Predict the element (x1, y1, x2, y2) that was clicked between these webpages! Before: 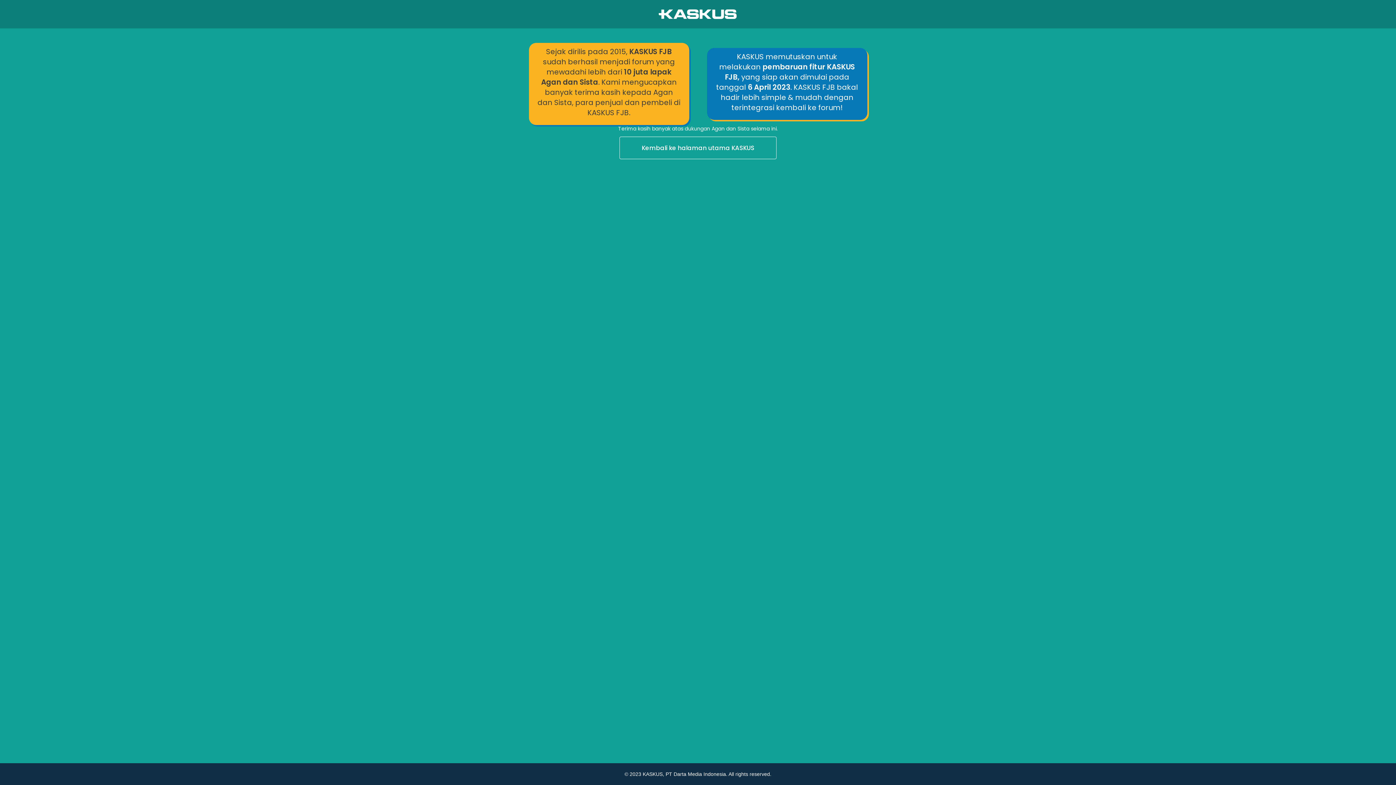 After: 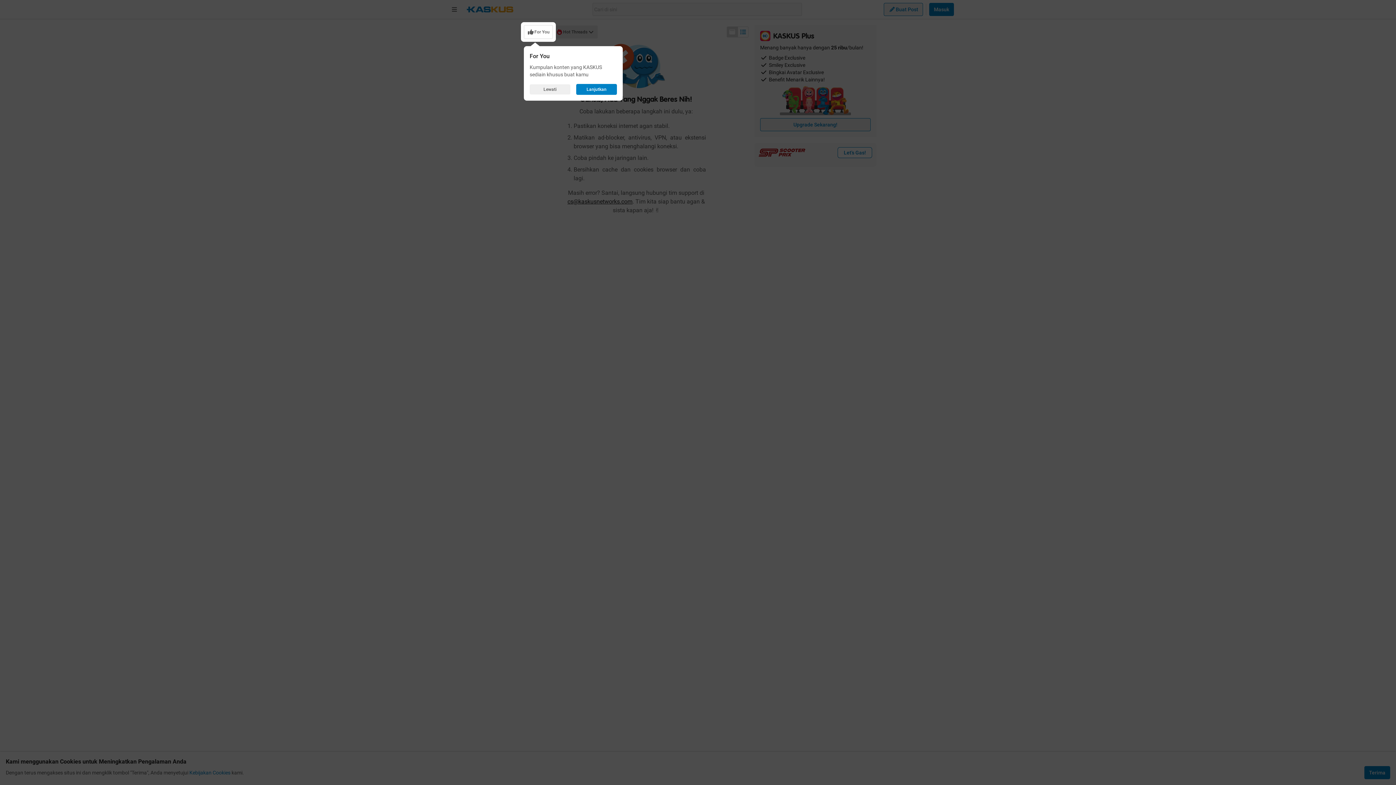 Action: label: Kembali ke halaman utama KASKUS bbox: (0, 136, 1396, 160)